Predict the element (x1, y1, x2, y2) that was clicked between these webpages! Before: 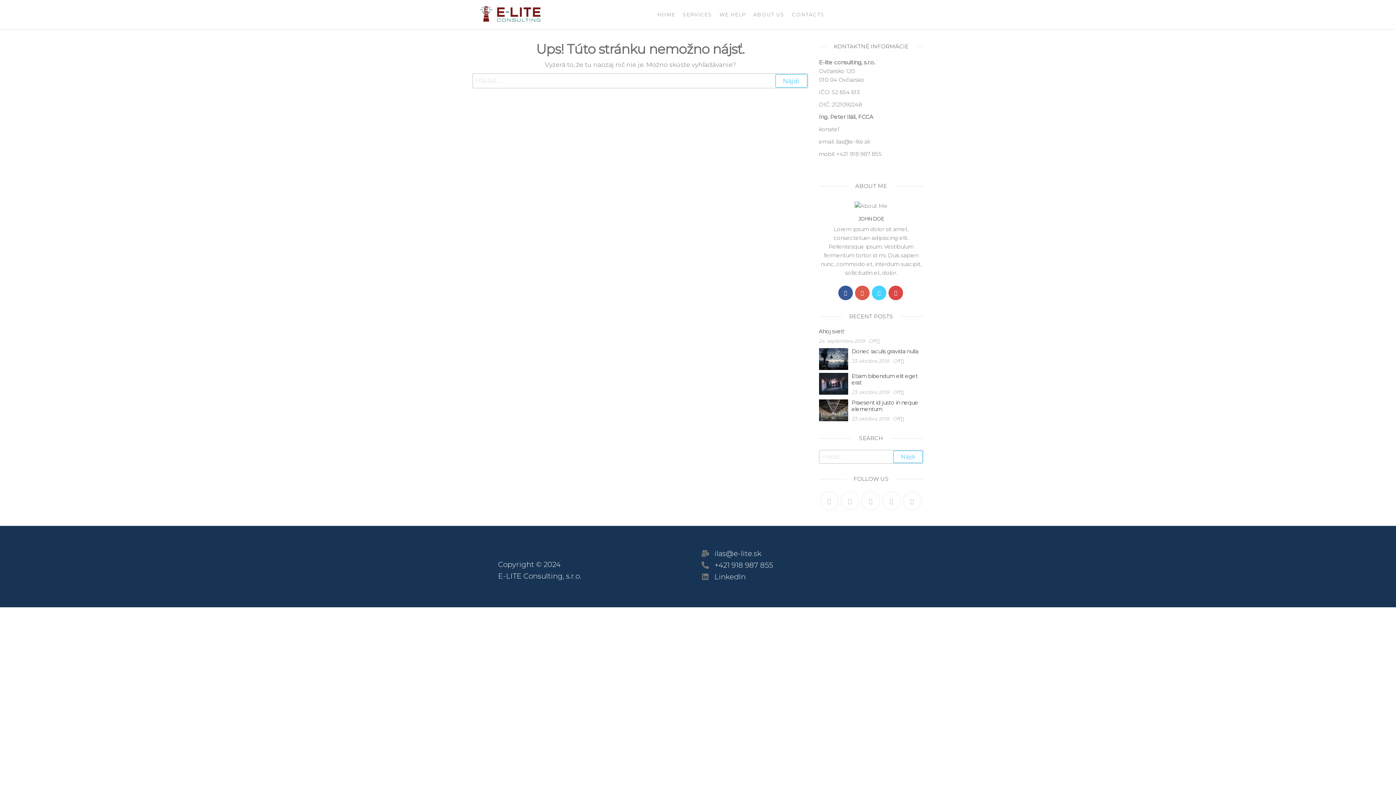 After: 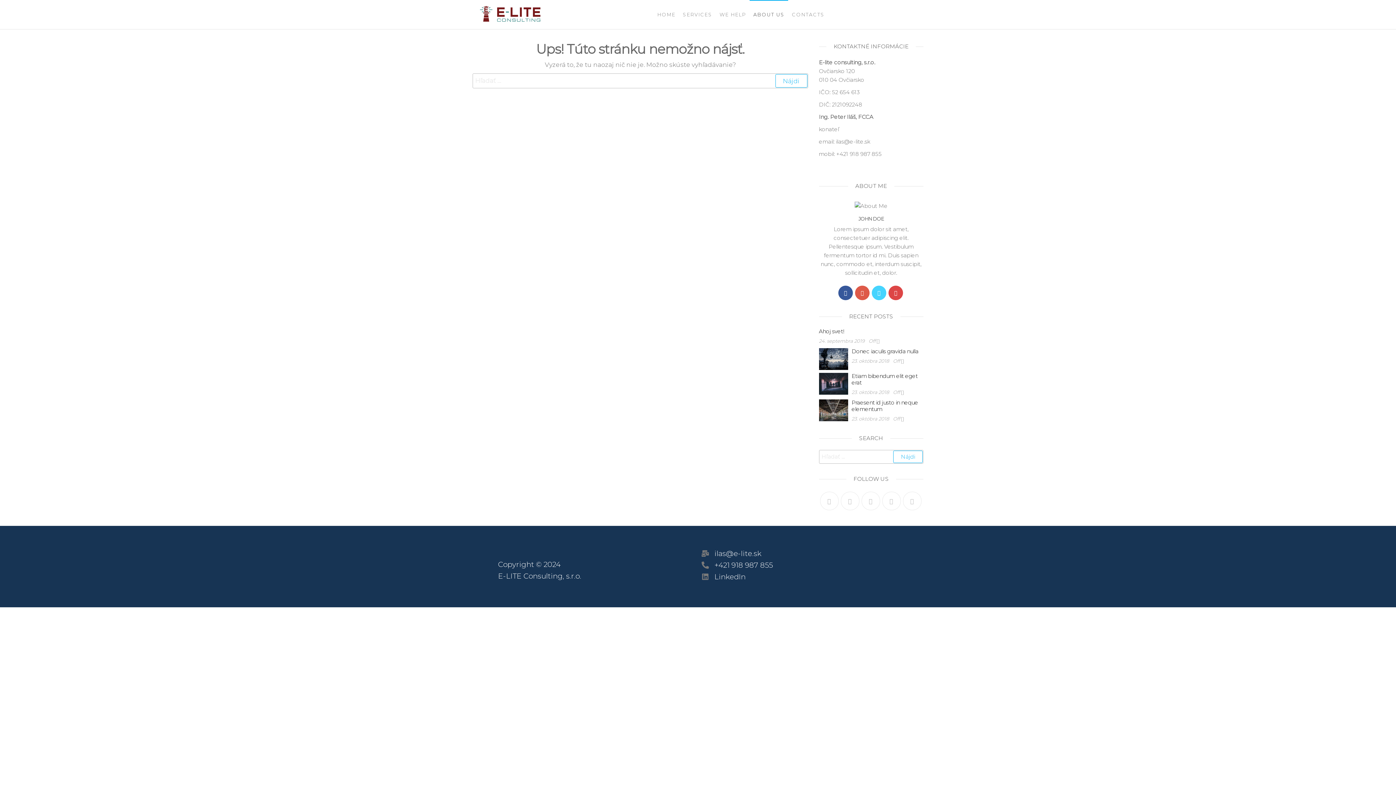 Action: label: ABOUT US bbox: (749, 0, 788, 29)